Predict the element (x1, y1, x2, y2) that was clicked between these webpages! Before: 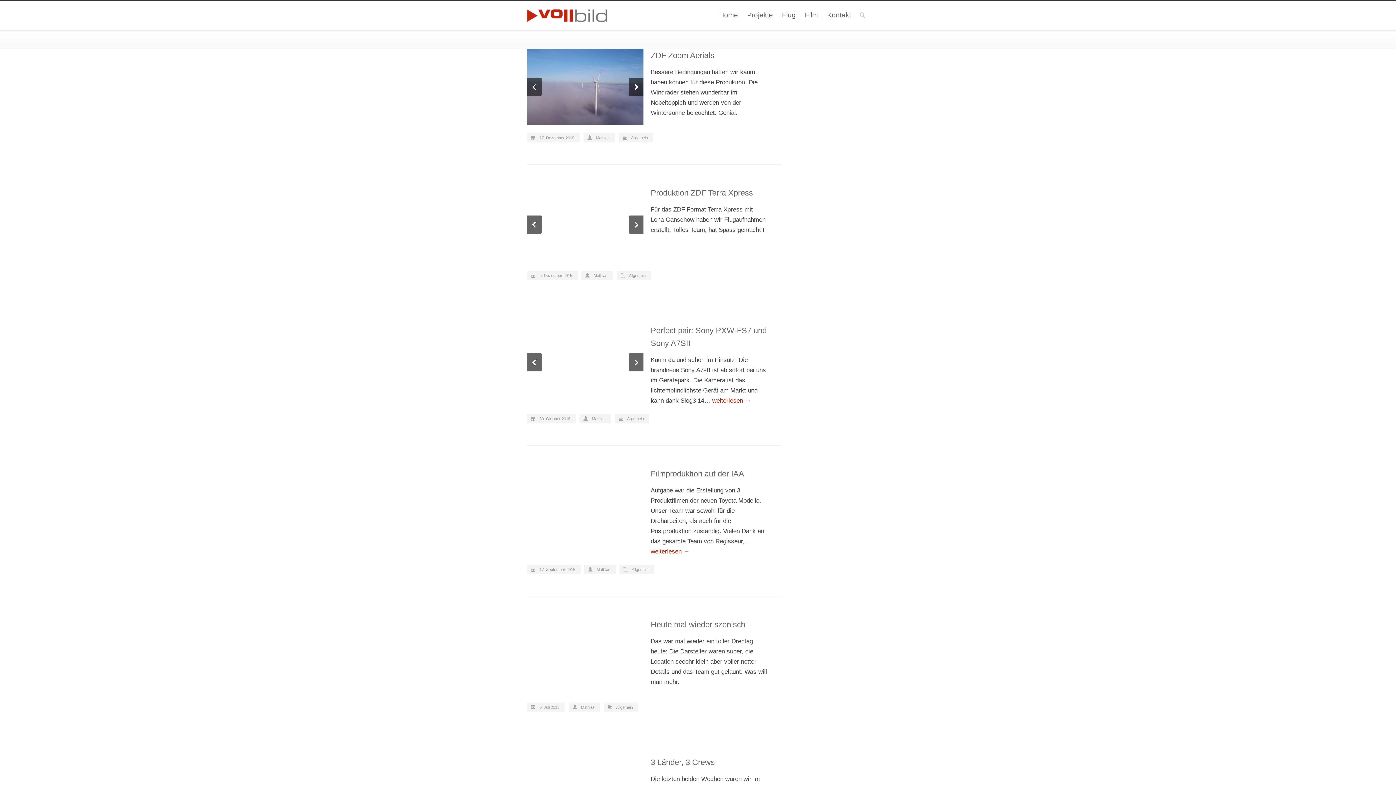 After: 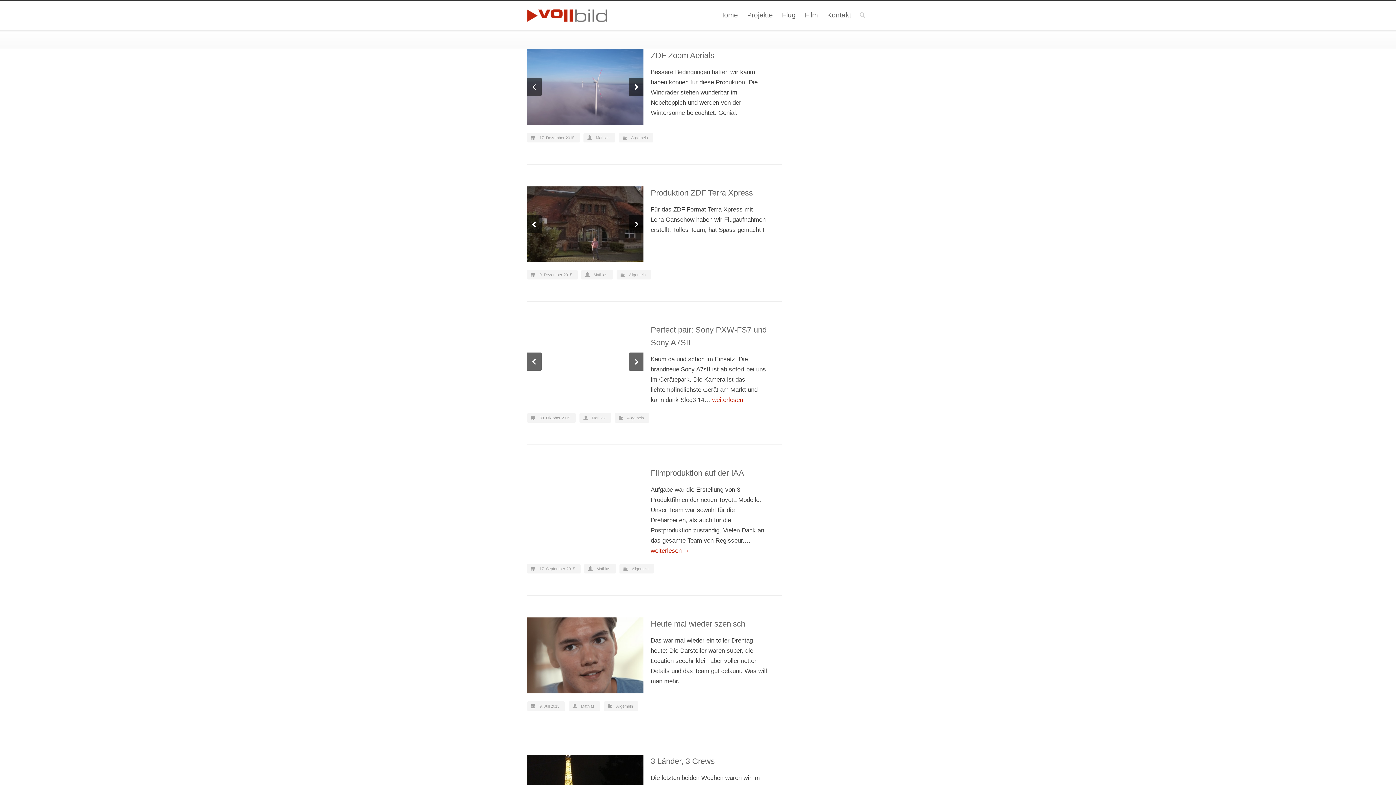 Action: bbox: (527, 646, 541, 664) label: Previous